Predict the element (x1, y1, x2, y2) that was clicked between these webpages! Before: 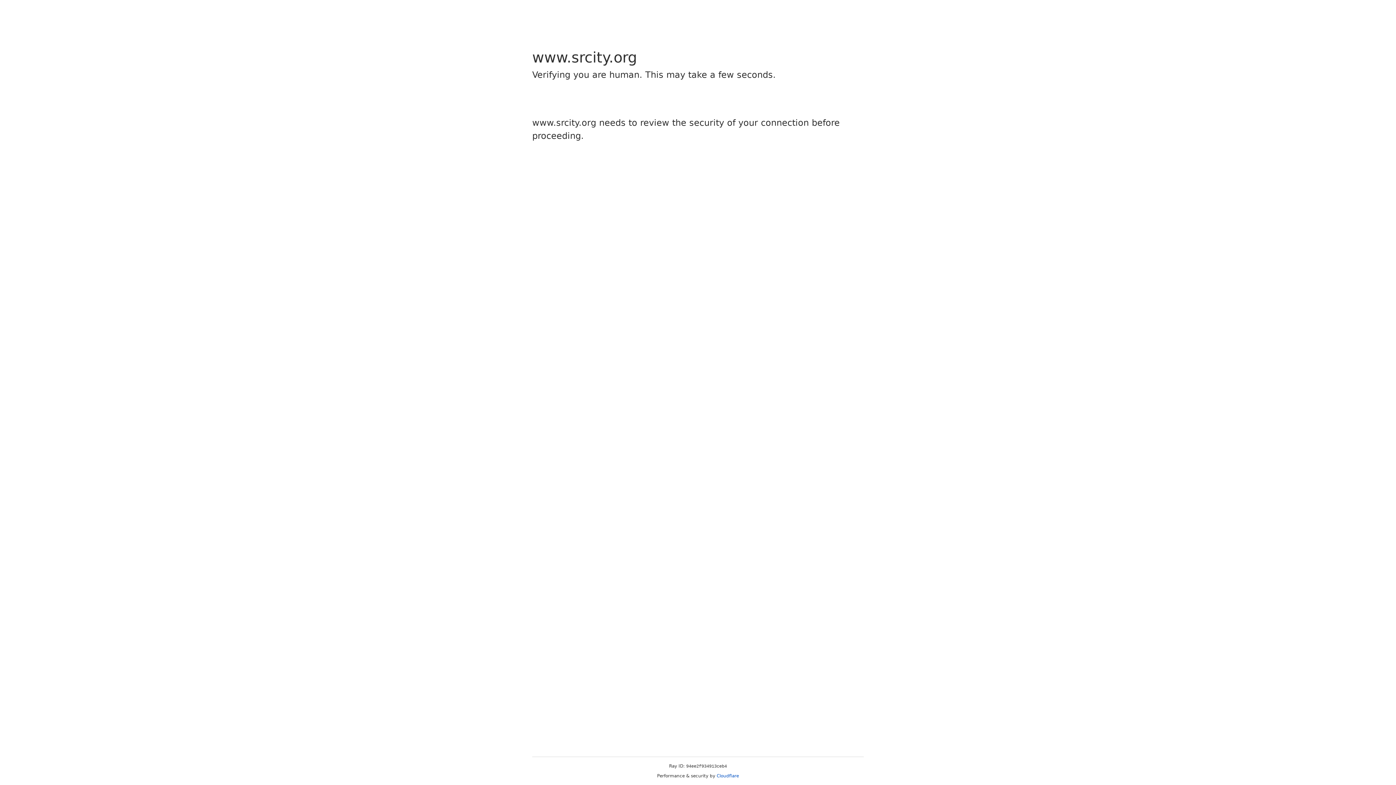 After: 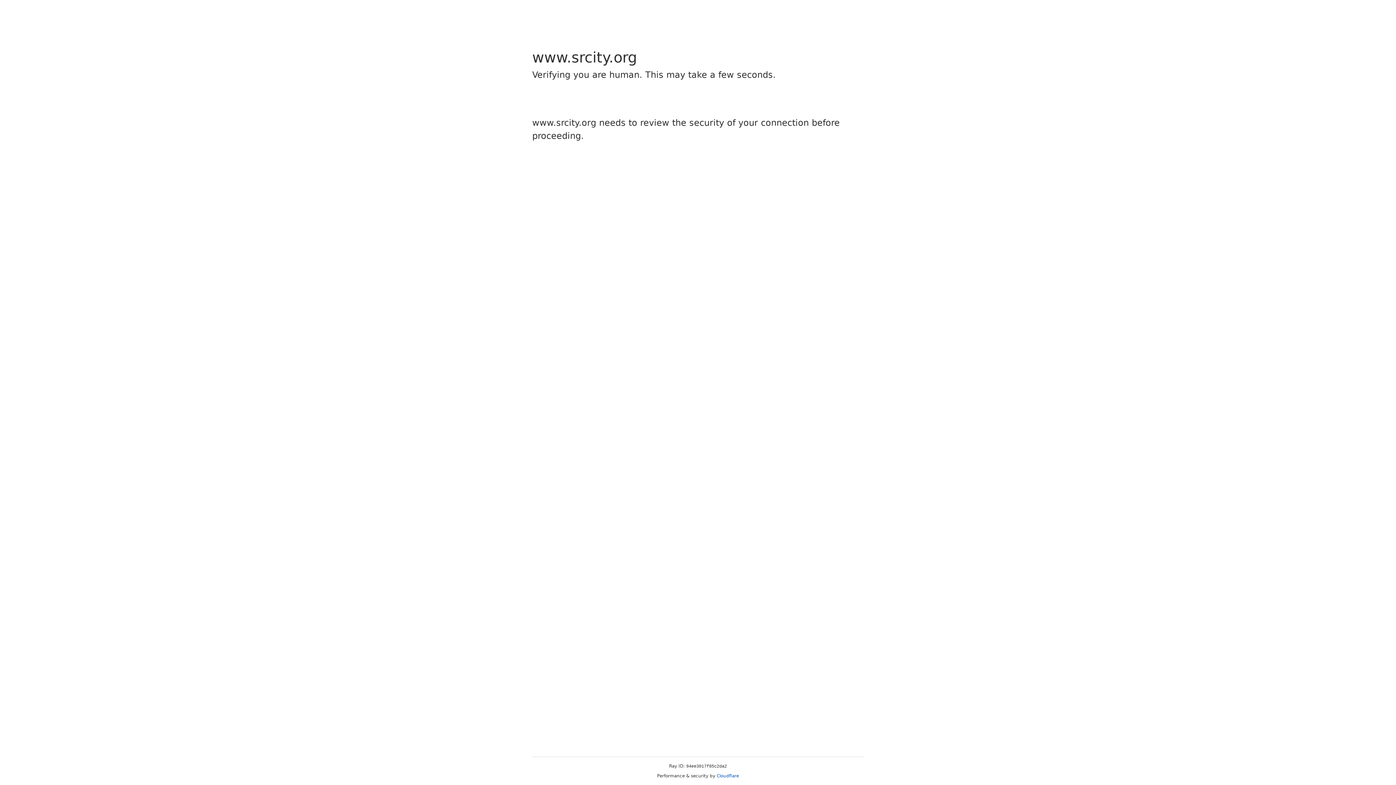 Action: bbox: (716, 773, 739, 778) label: Cloudflare